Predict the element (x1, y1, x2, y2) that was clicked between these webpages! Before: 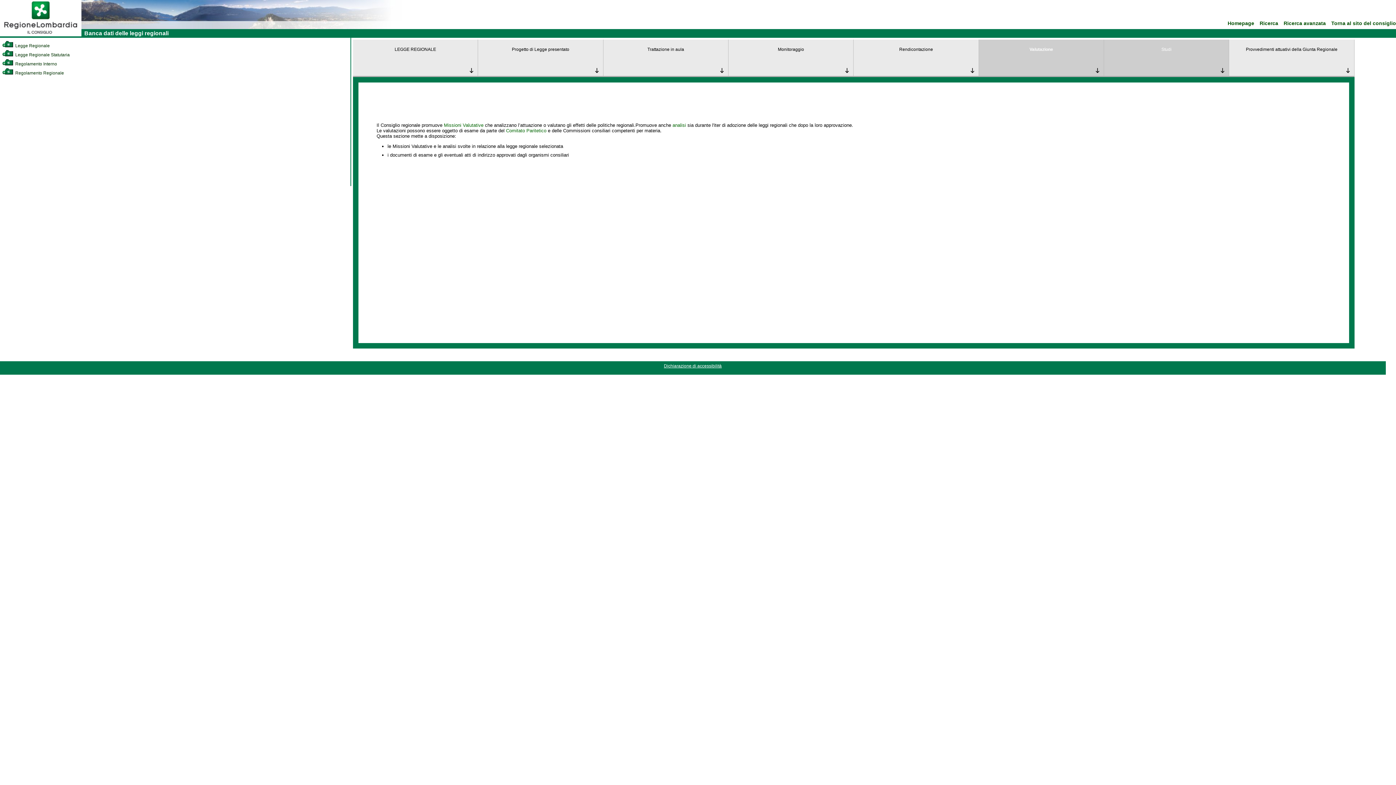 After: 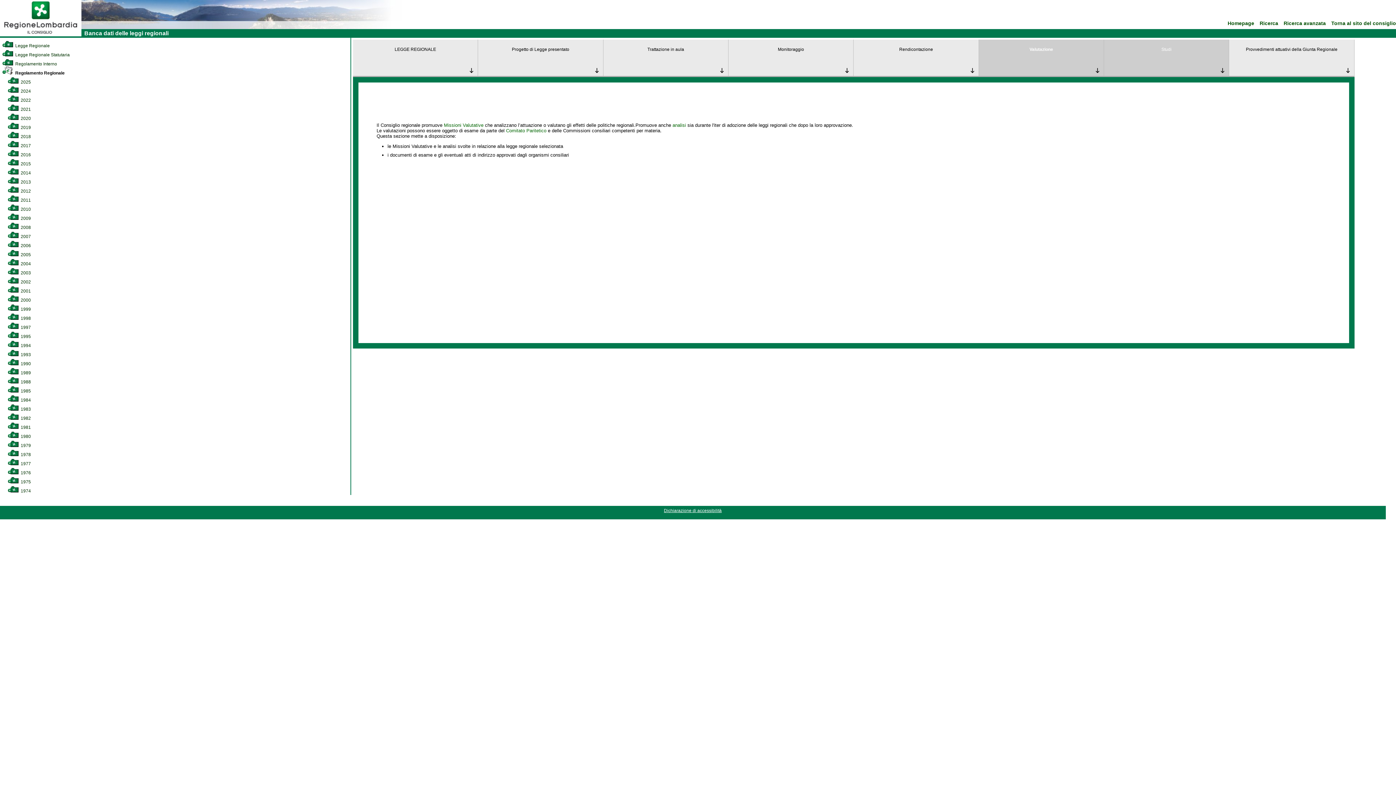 Action: bbox: (2, 70, 64, 75) label:  Regolamento Regionale